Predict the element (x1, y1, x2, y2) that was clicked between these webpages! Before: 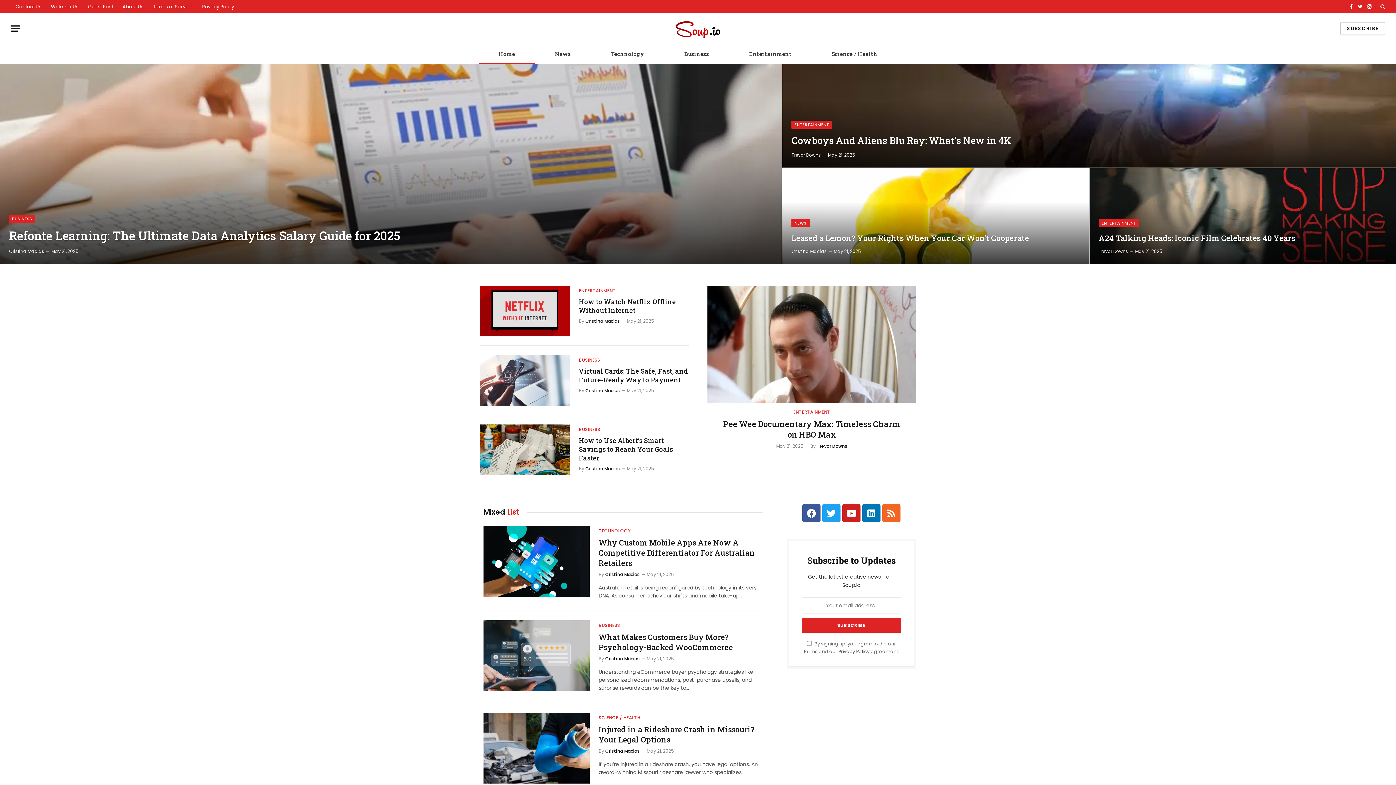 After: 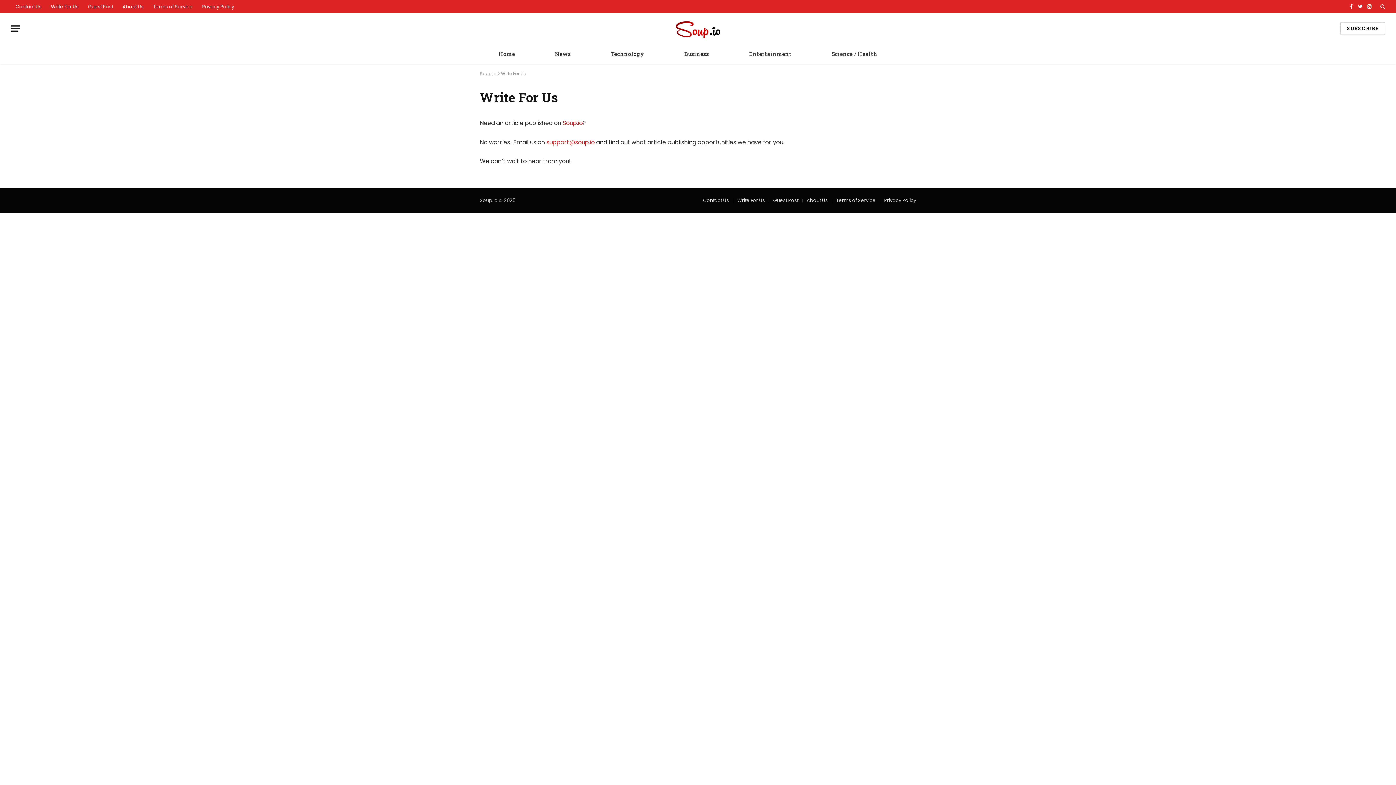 Action: label: Write For Us bbox: (46, 0, 83, 13)